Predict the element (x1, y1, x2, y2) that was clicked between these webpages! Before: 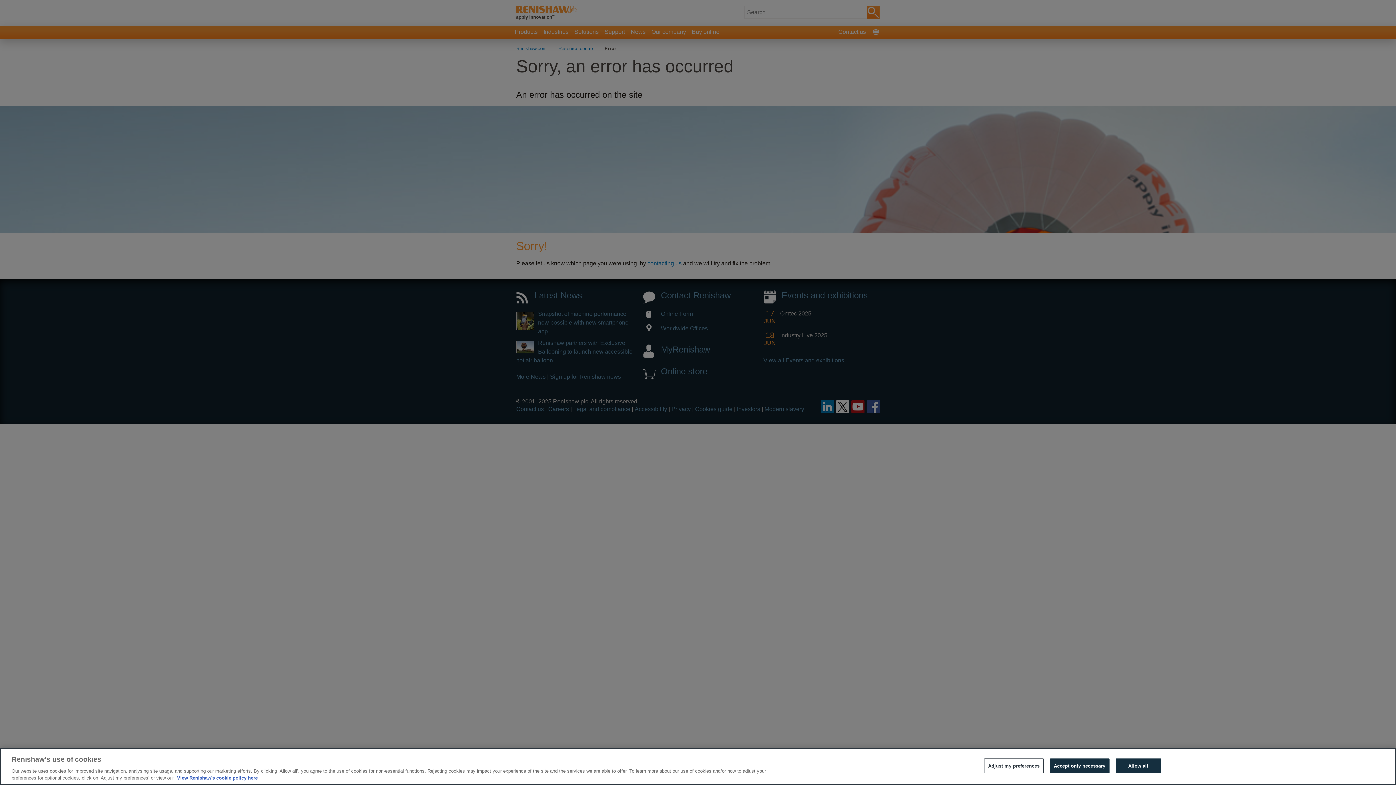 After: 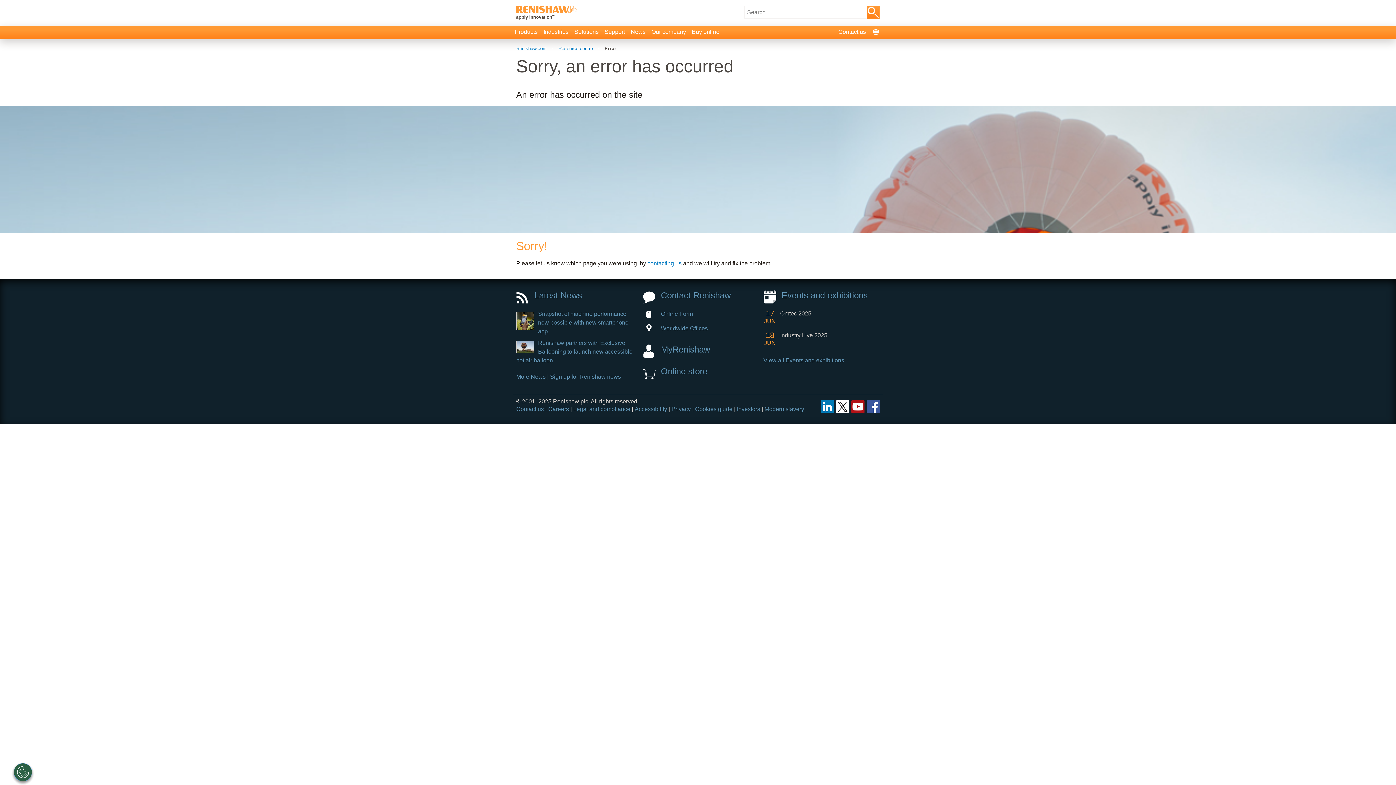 Action: label: Accept only necessary bbox: (1050, 758, 1109, 773)